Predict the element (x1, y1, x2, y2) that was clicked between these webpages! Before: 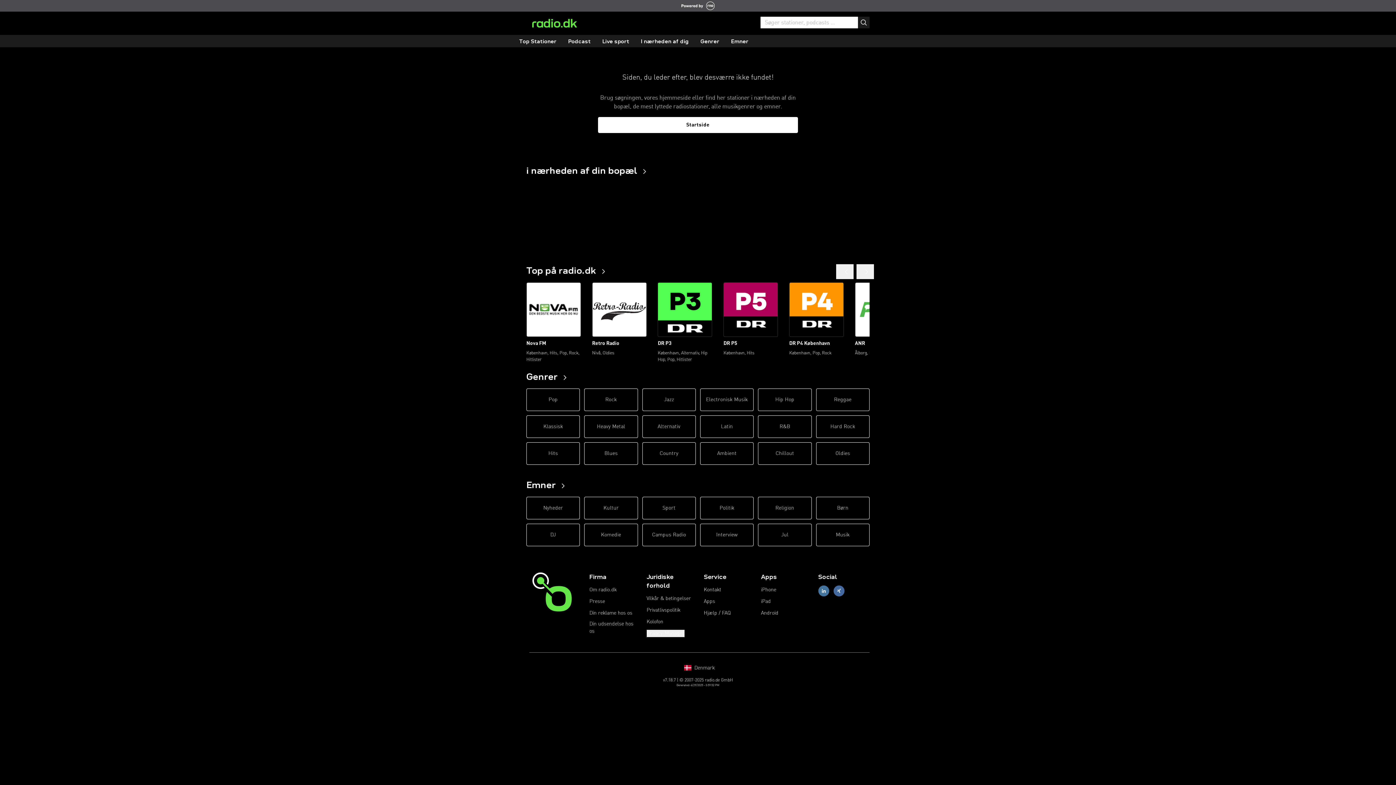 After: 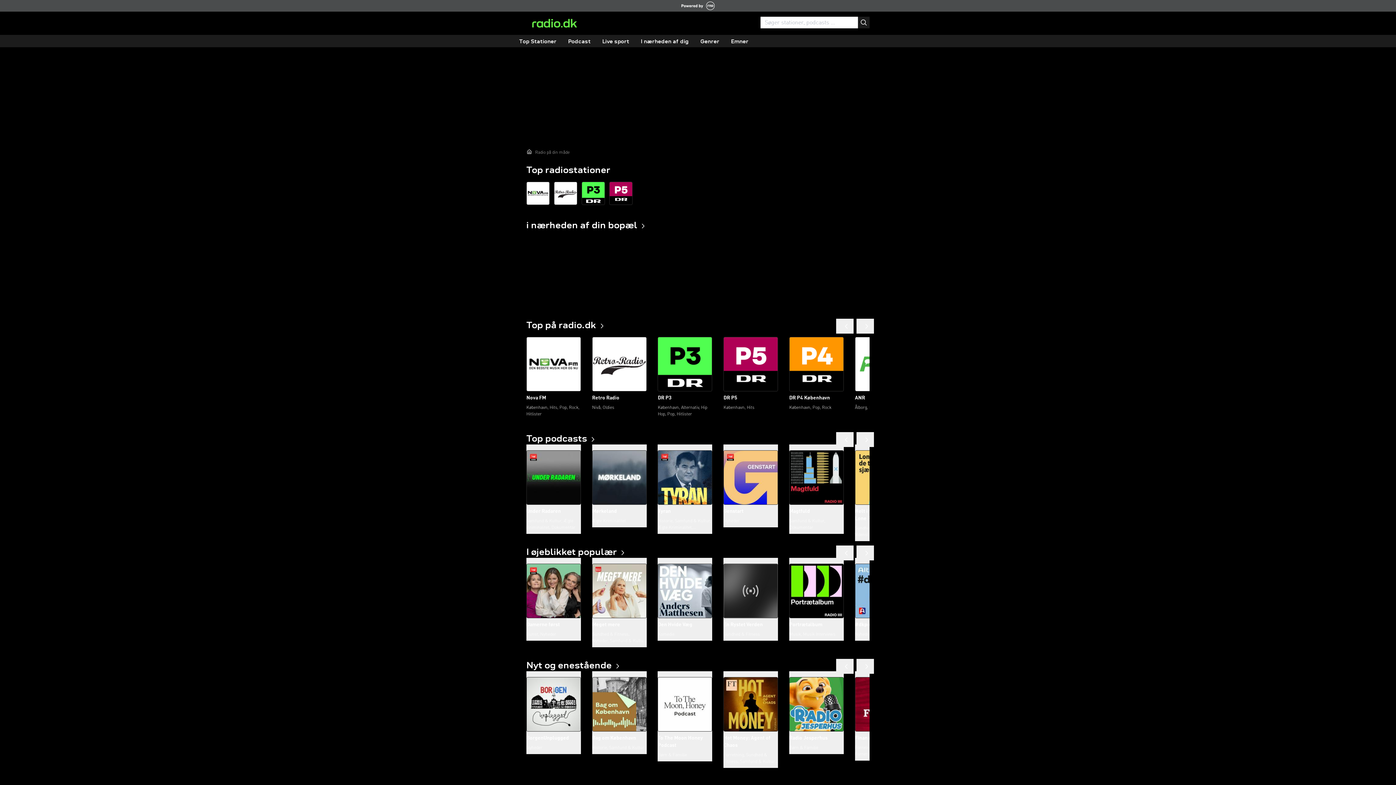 Action: bbox: (598, 117, 798, 133) label: Startside